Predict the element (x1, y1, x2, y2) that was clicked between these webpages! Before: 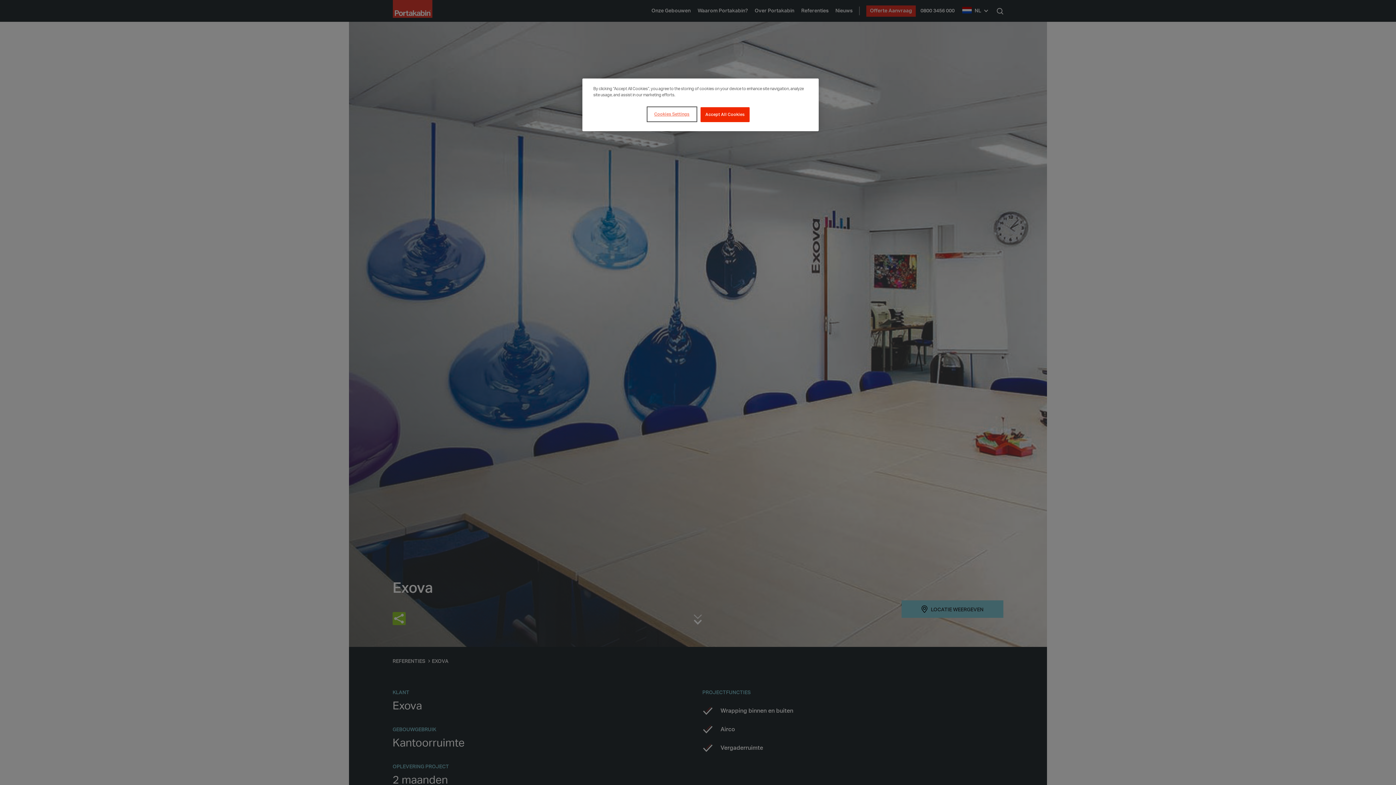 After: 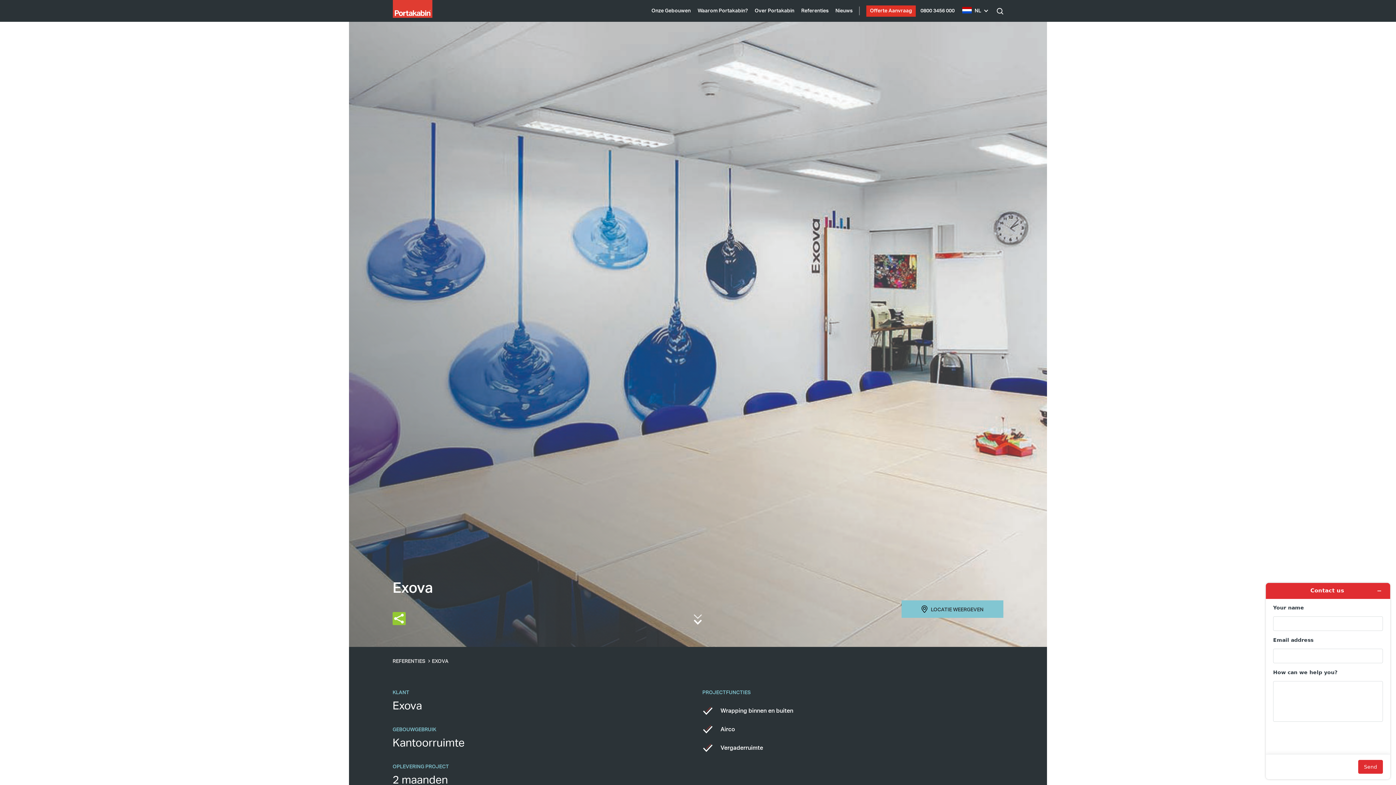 Action: bbox: (700, 107, 749, 122) label: Accept All Cookies